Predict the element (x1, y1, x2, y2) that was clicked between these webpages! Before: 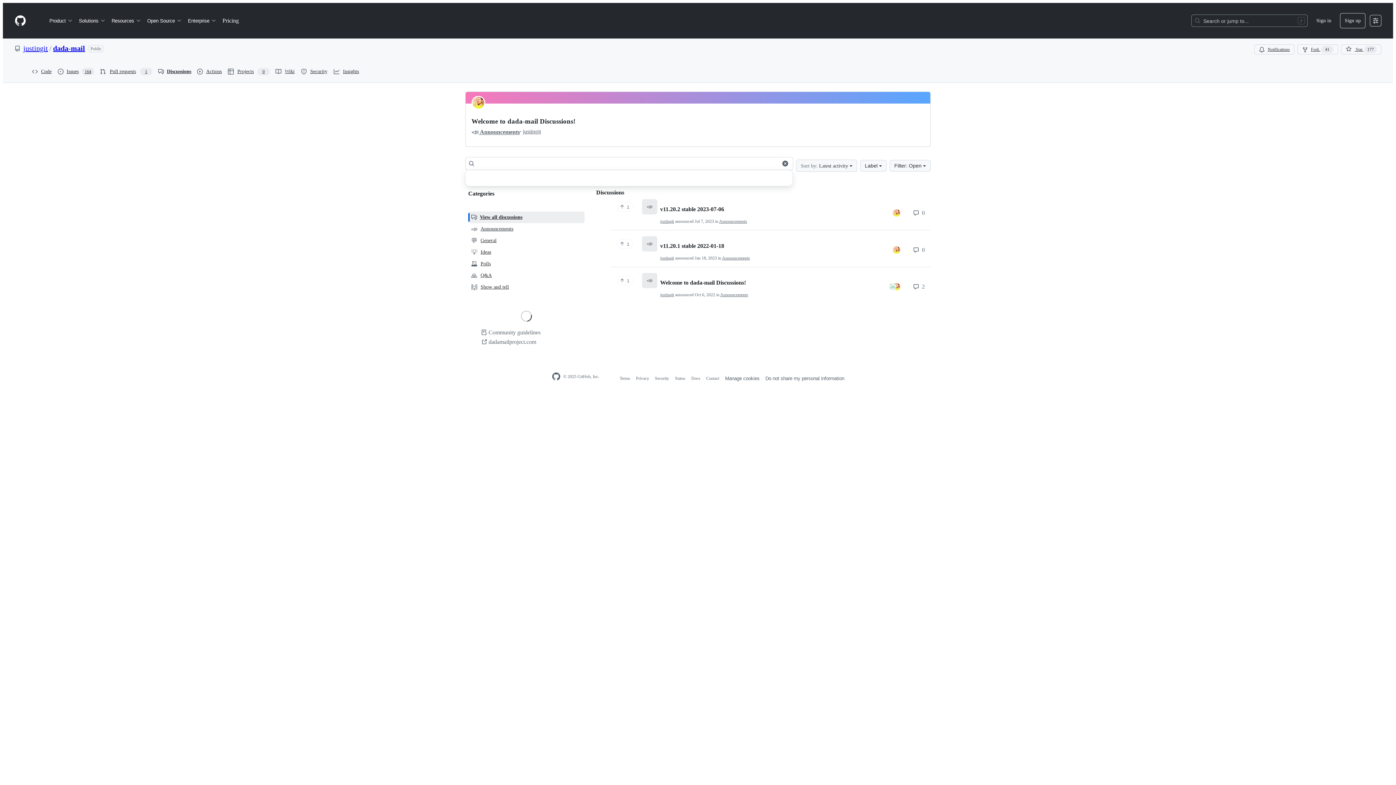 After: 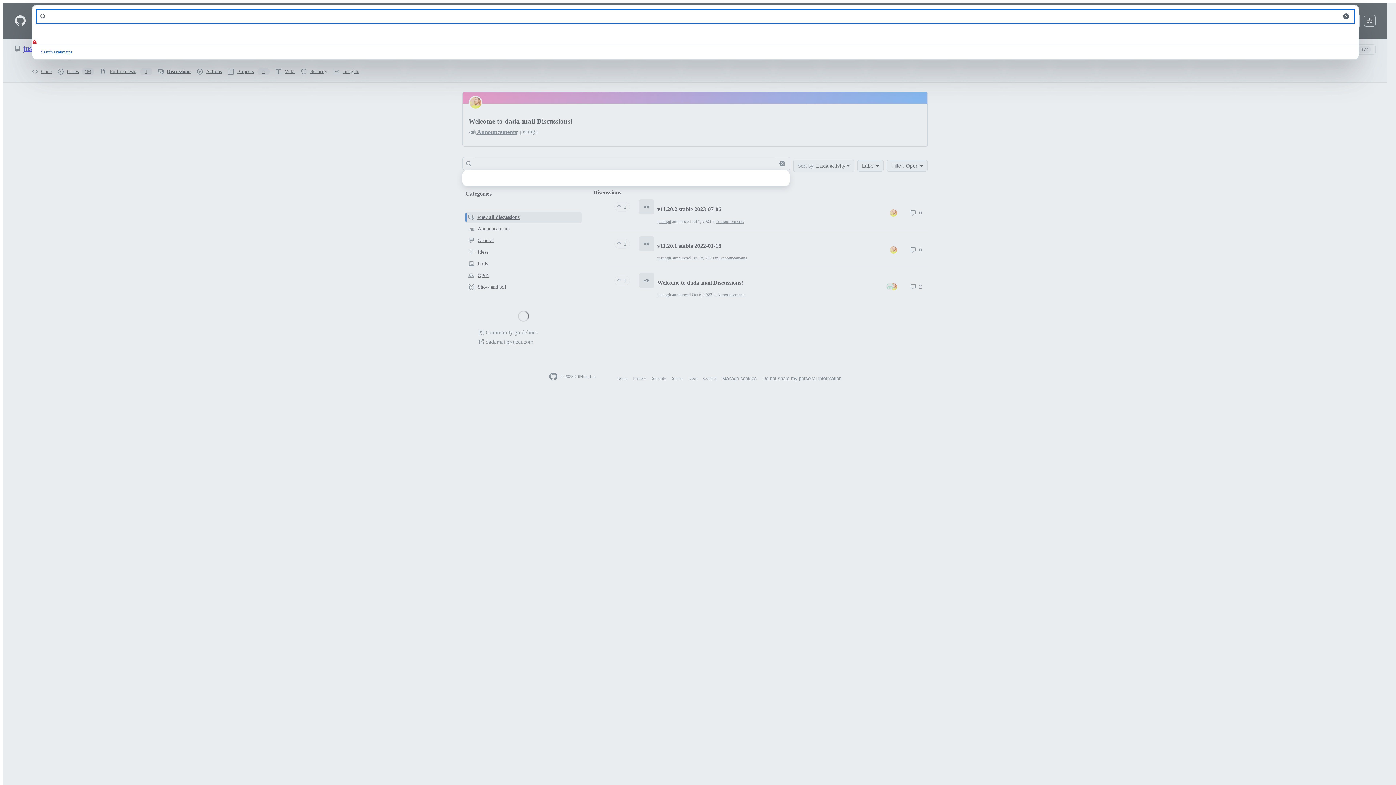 Action: label: Search or jump to… bbox: (1192, 14, 1307, 26)